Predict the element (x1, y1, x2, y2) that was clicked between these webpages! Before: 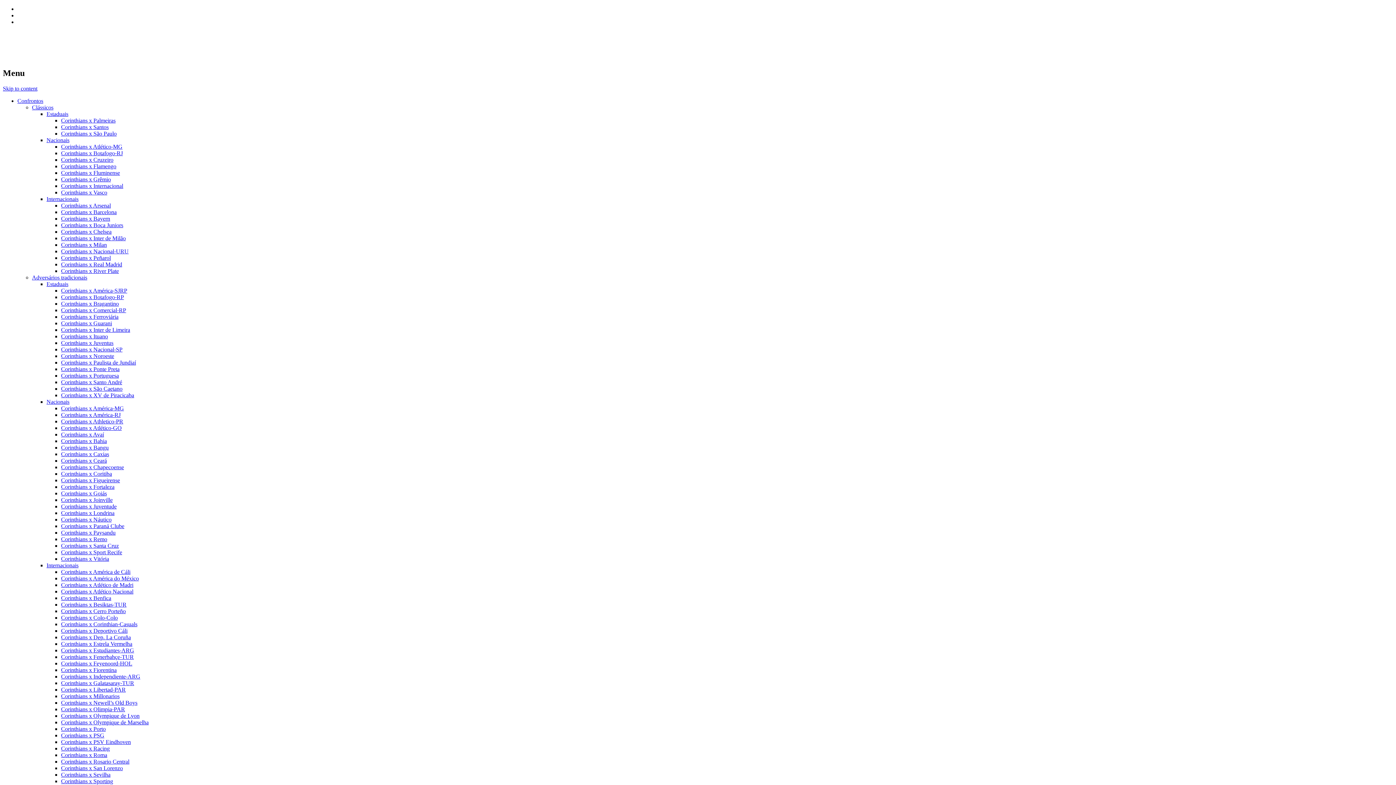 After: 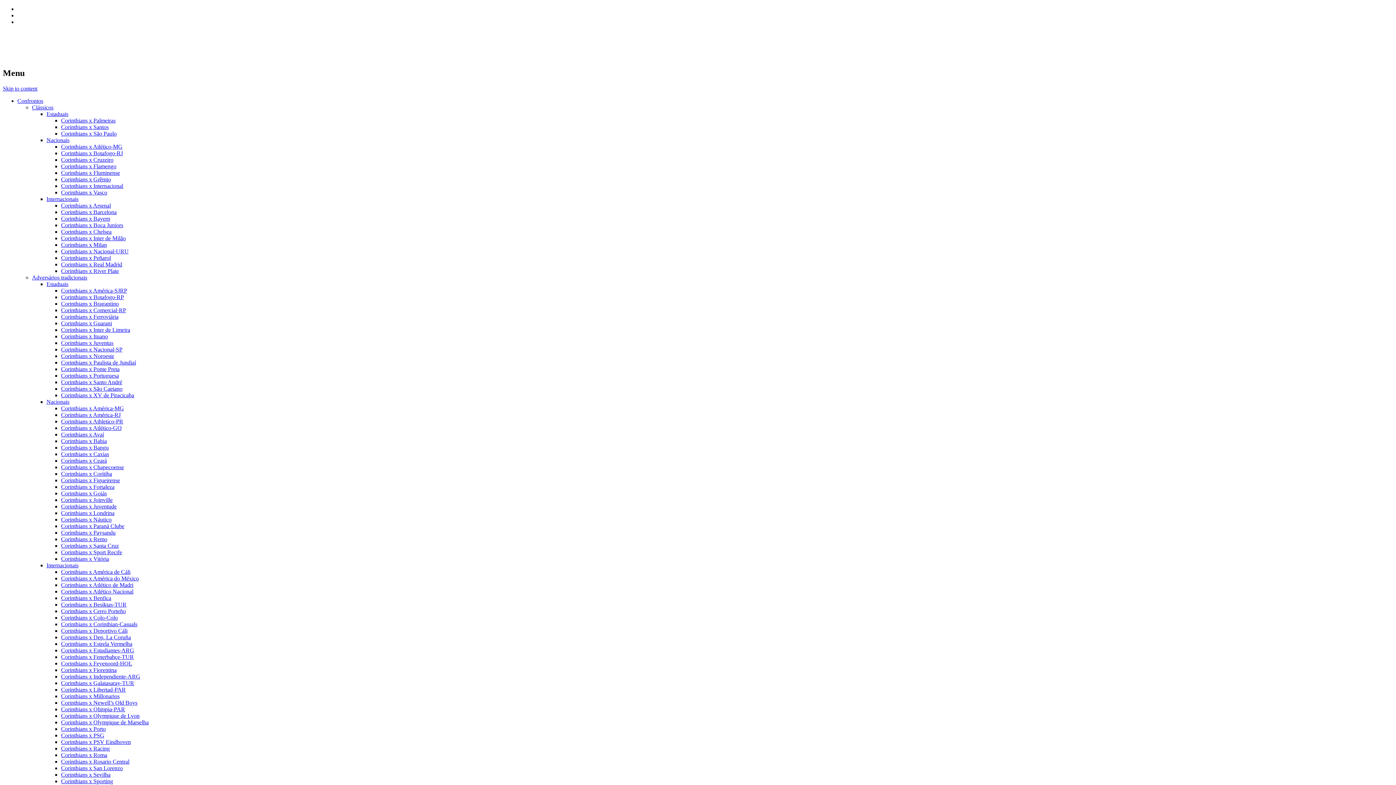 Action: bbox: (61, 241, 106, 247) label: Corinthians x Milan